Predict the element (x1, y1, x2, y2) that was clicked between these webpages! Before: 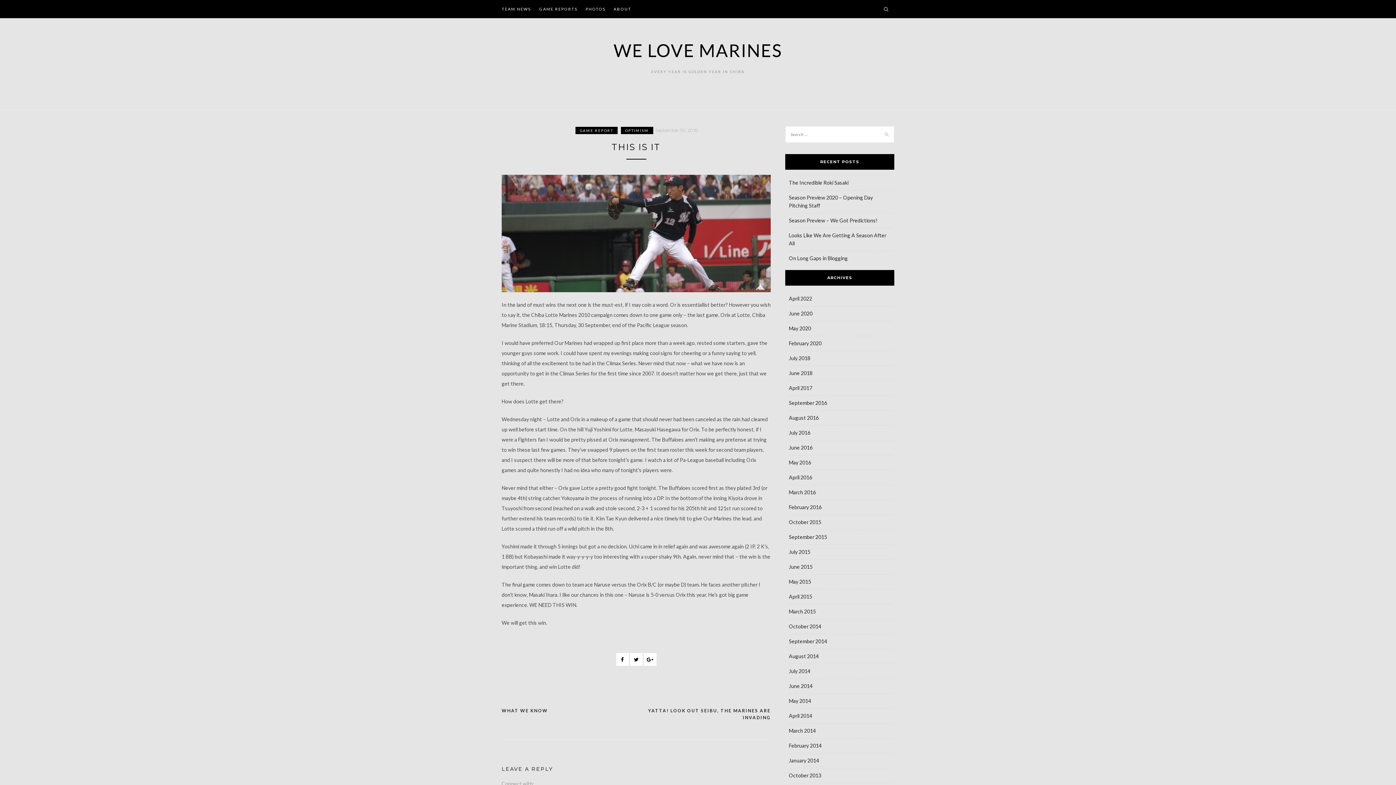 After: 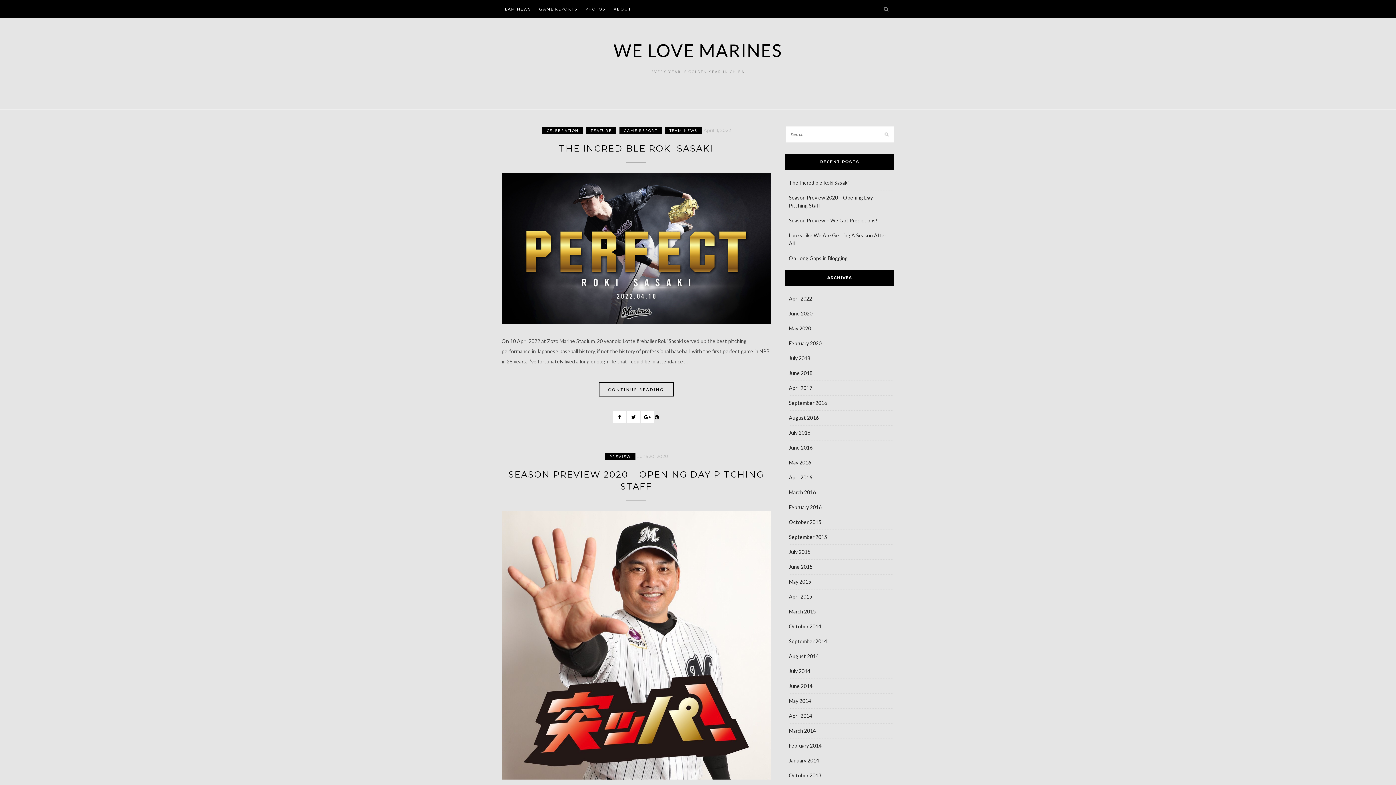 Action: bbox: (613, 40, 782, 60) label: WE LOVE MARINES